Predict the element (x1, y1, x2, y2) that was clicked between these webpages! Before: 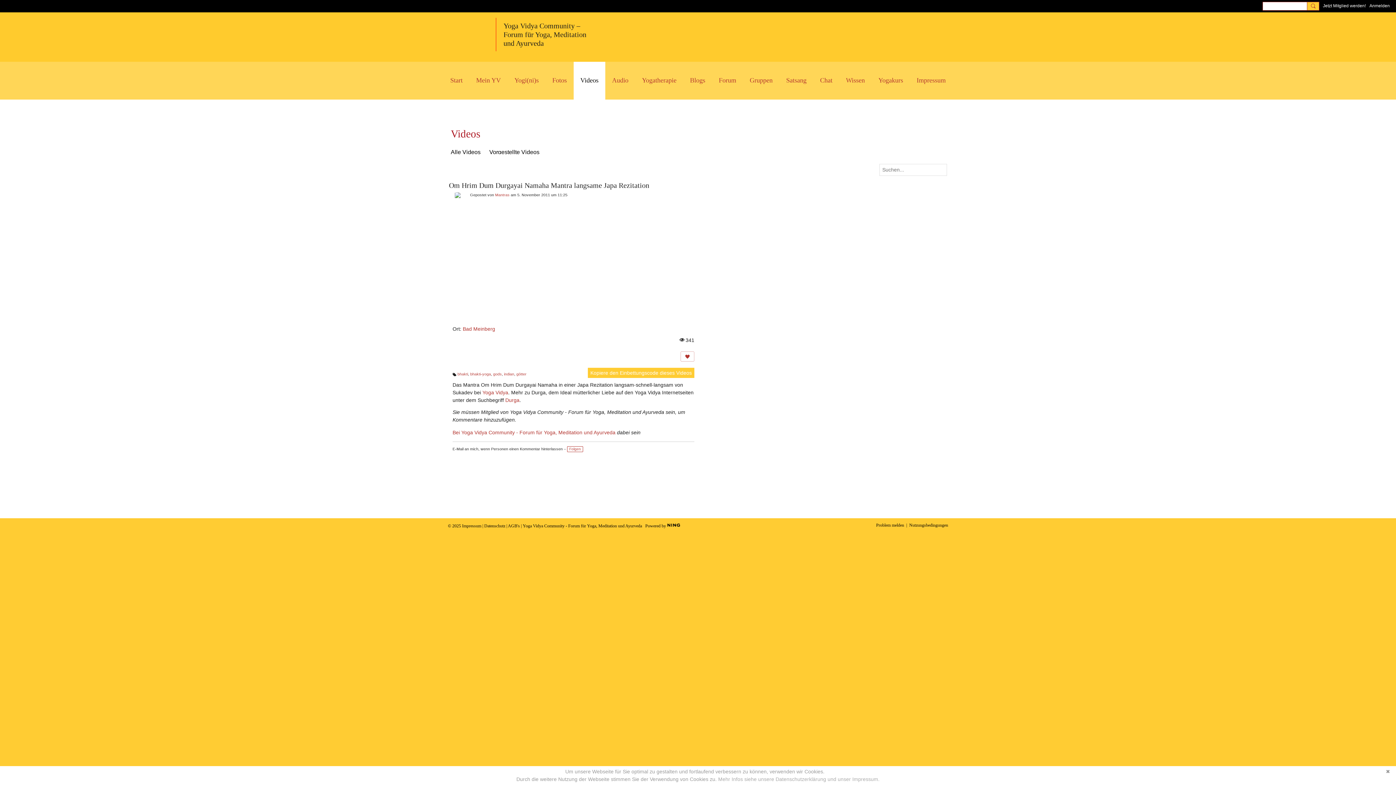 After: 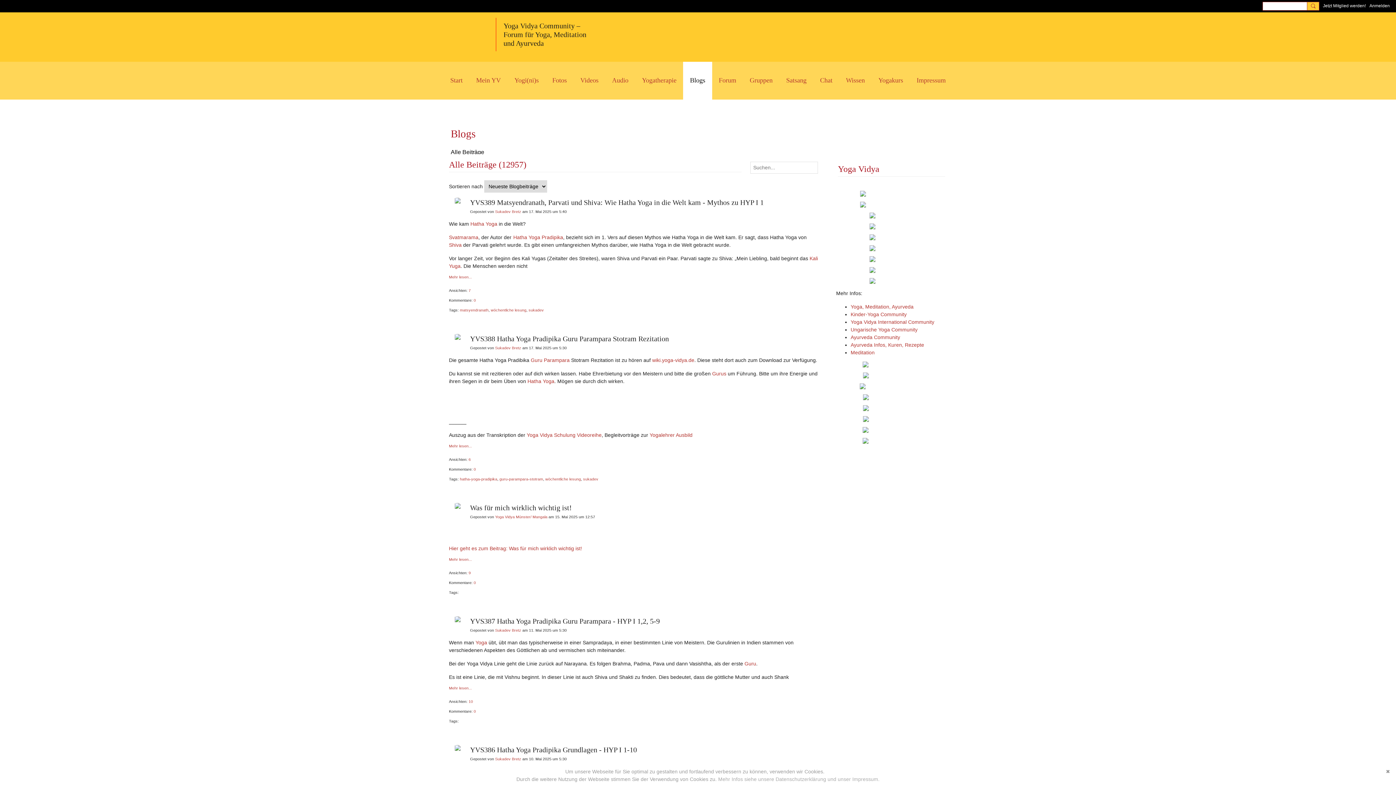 Action: bbox: (683, 61, 712, 99) label: Blogs